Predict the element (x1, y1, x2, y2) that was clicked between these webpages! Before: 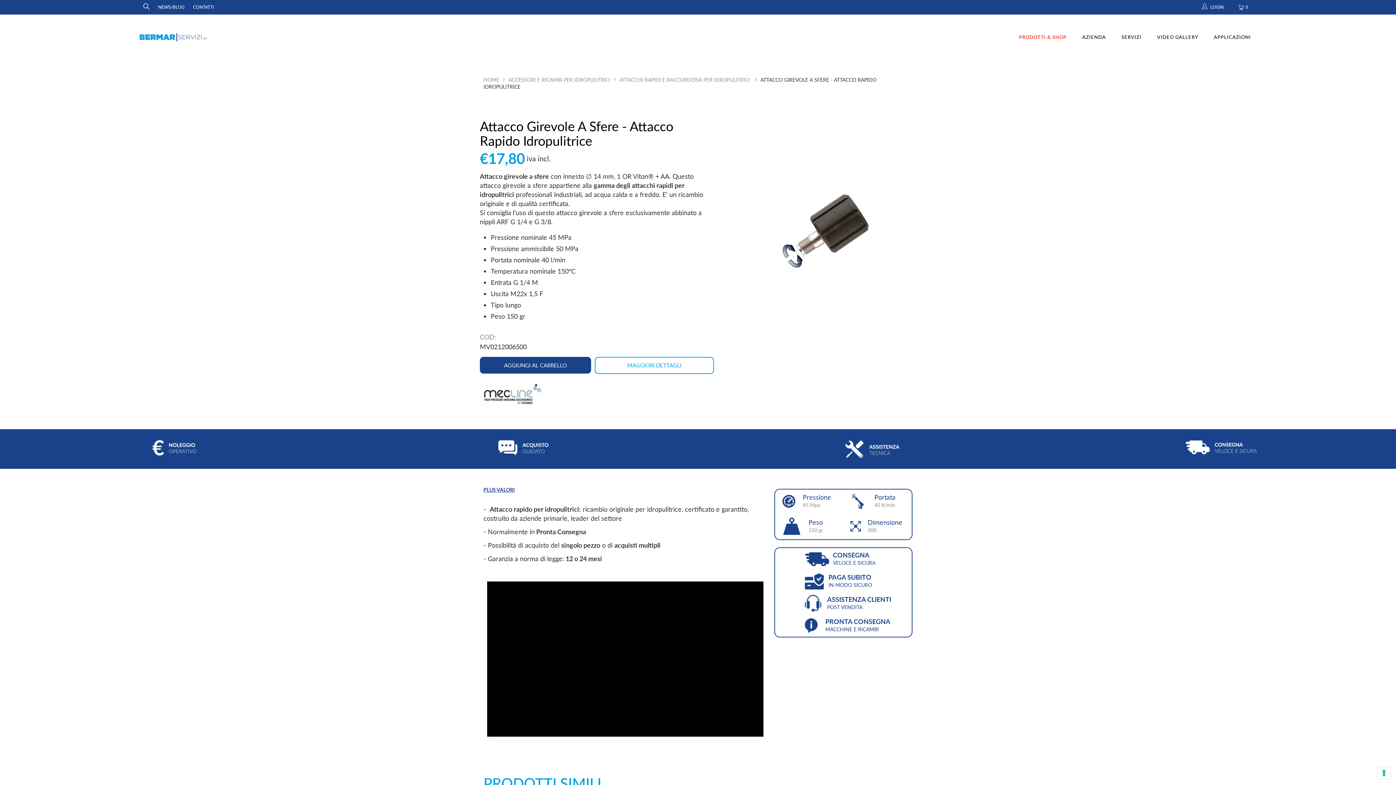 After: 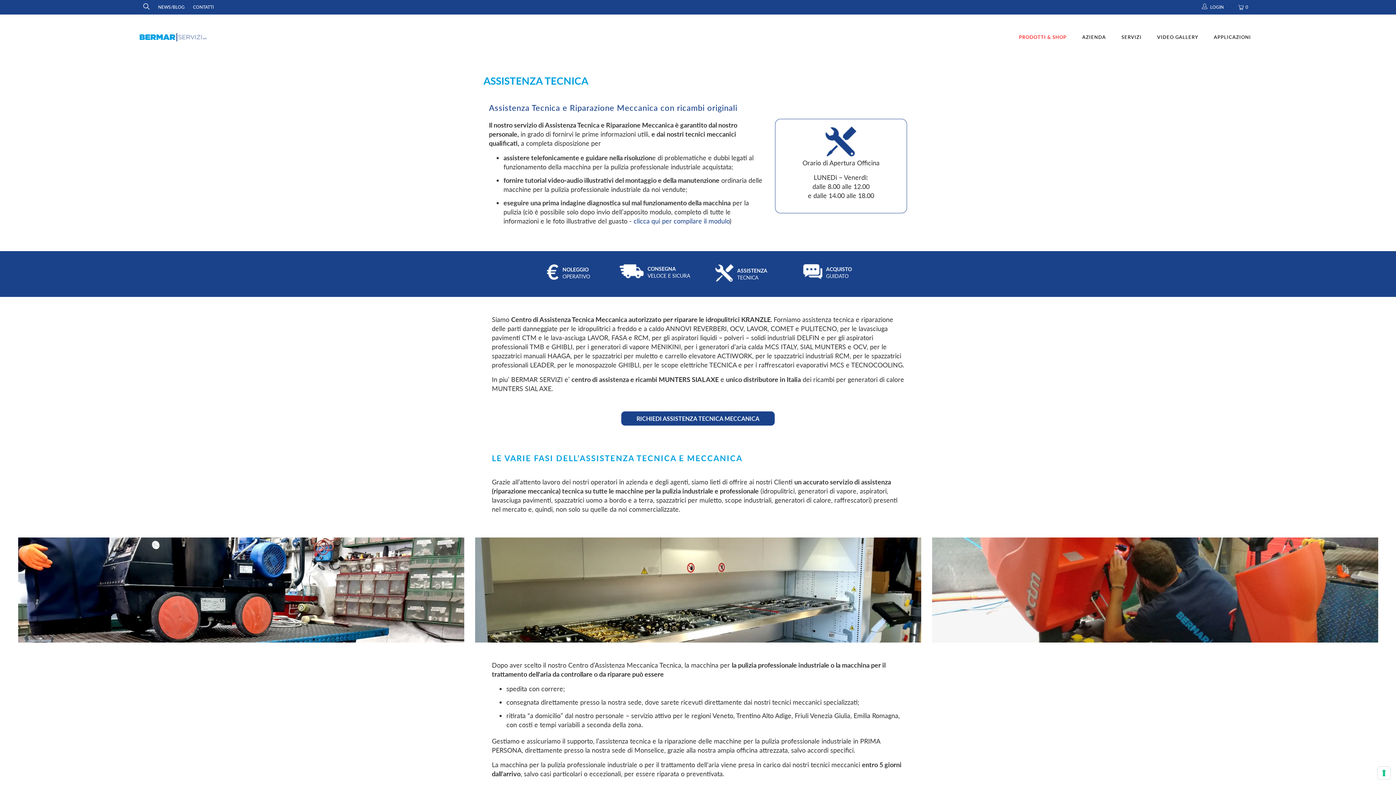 Action: bbox: (698, 440, 1047, 458)